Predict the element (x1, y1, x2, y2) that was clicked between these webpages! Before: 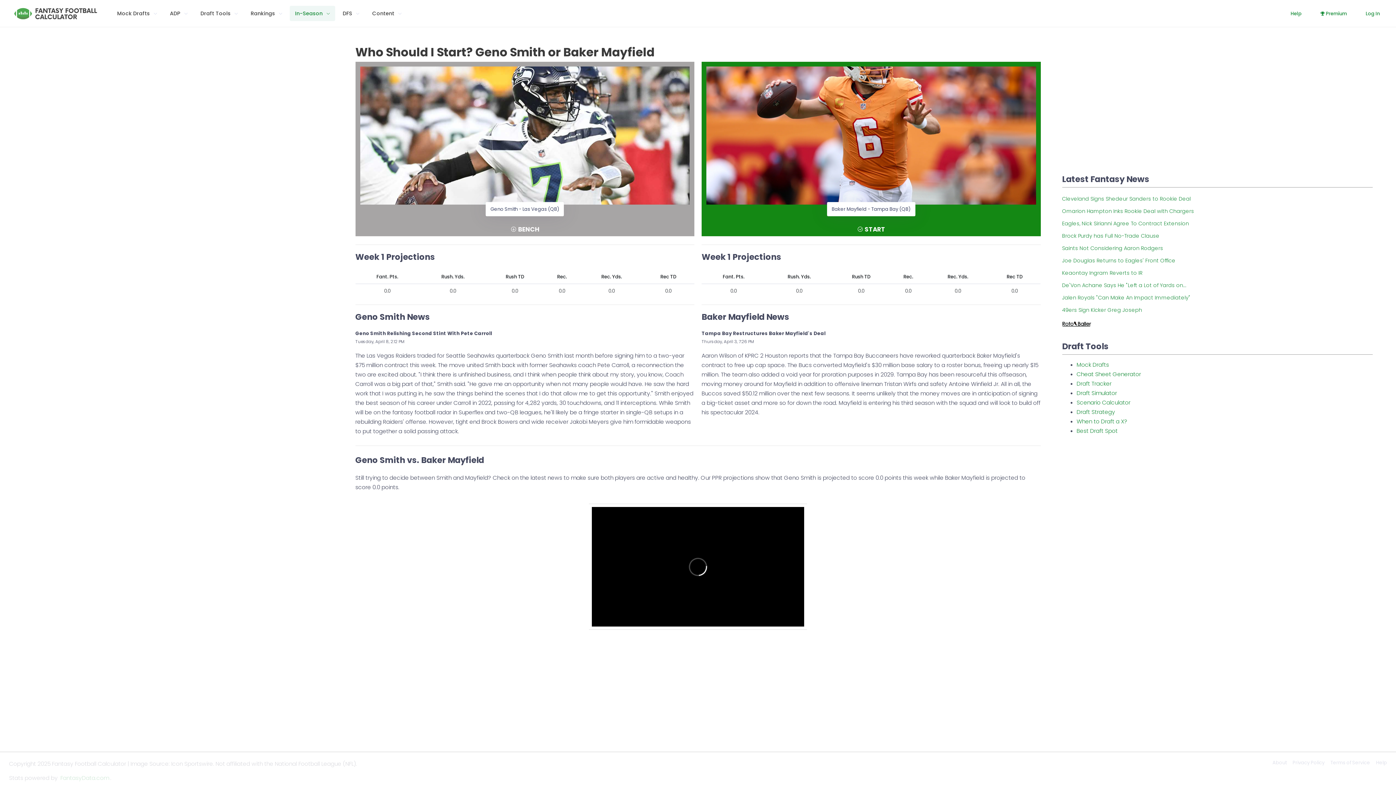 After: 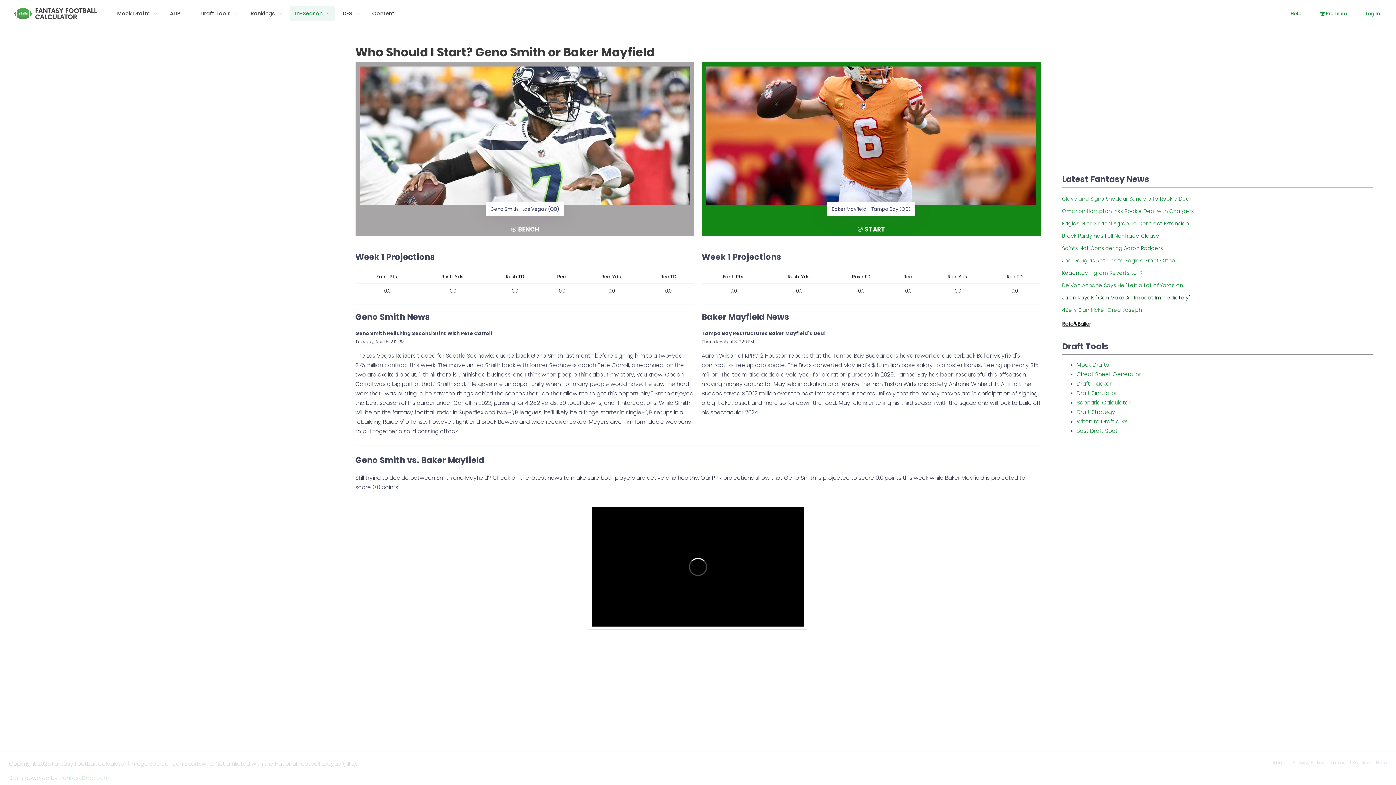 Action: label: Jalen Royals "Can Make An Impact Immediately" bbox: (1062, 294, 1190, 301)